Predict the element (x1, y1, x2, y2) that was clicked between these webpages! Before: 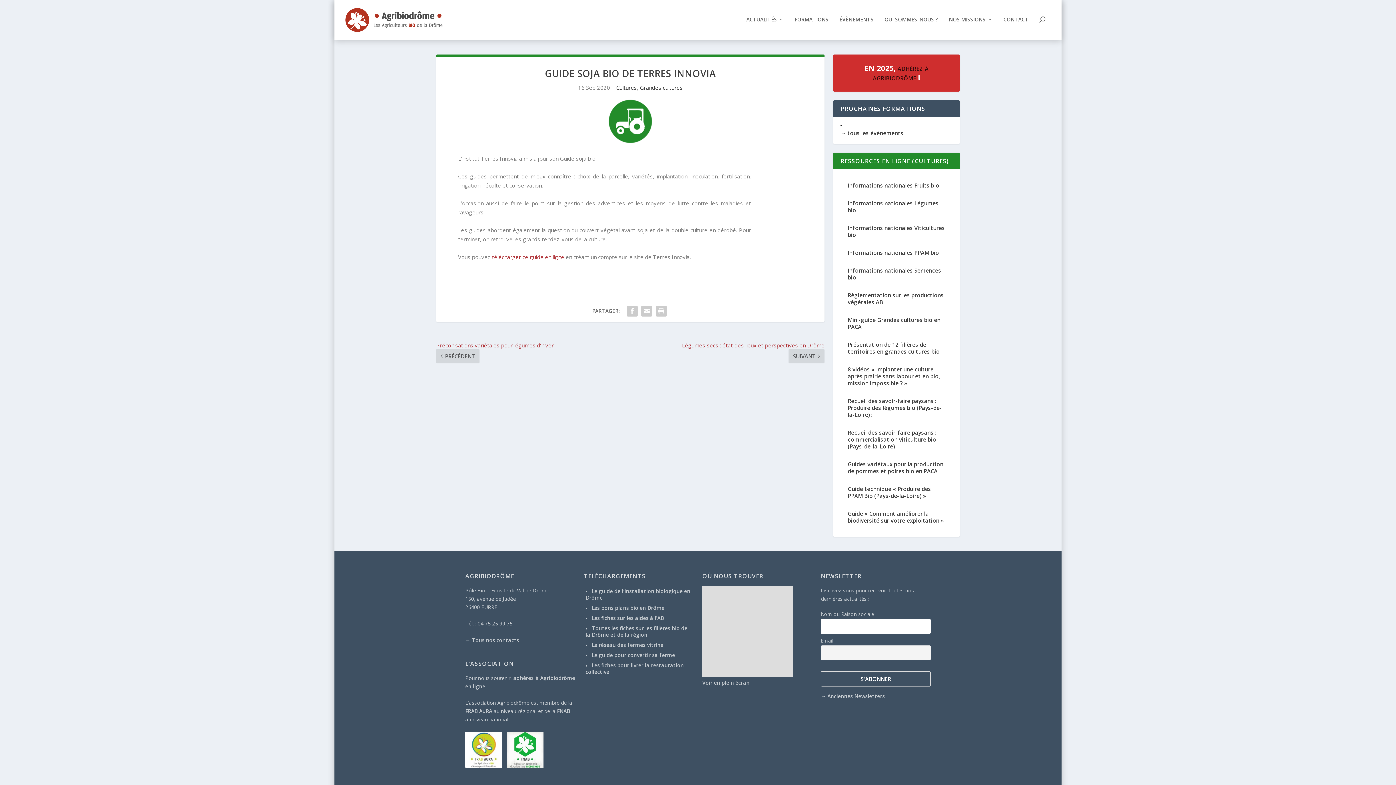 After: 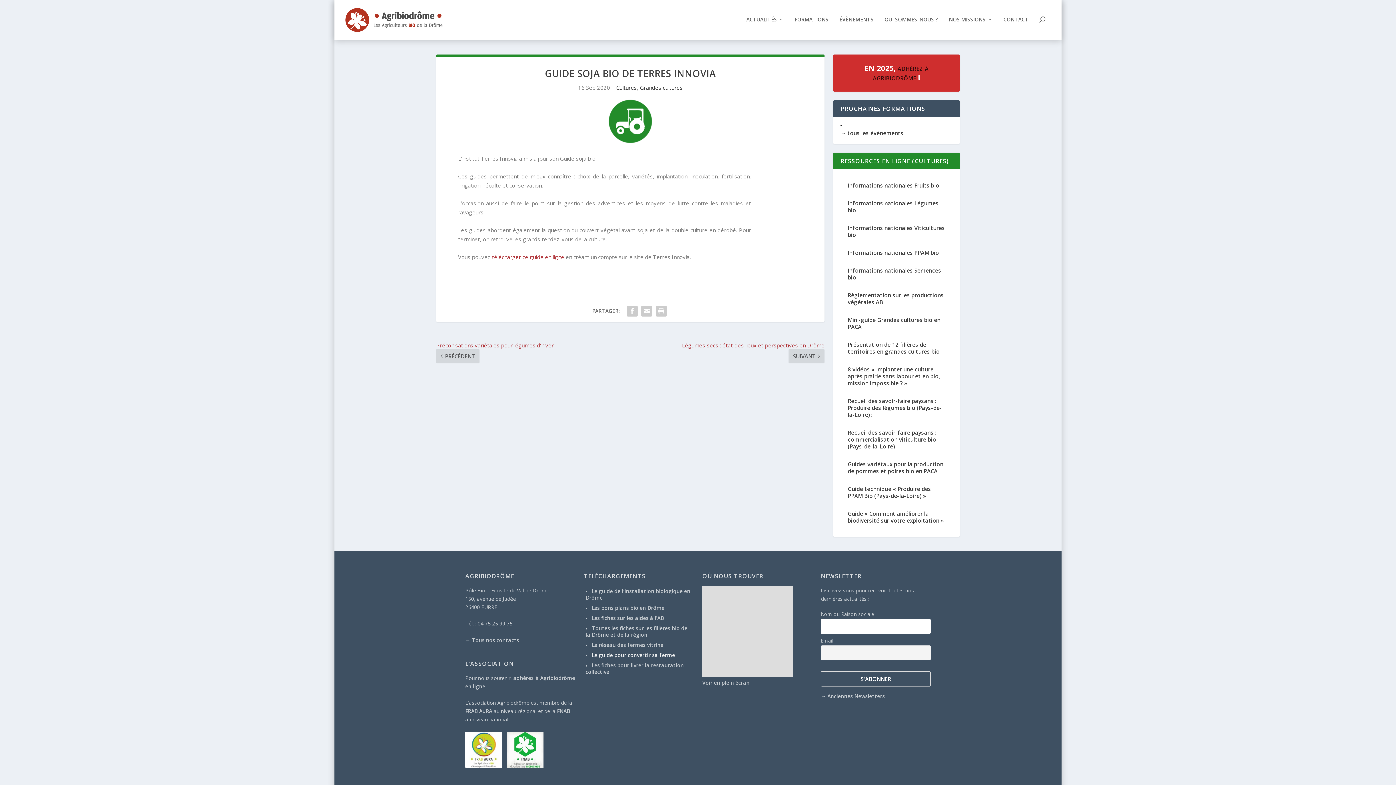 Action: bbox: (592, 652, 675, 658) label: Le guide pour convertir sa ferme